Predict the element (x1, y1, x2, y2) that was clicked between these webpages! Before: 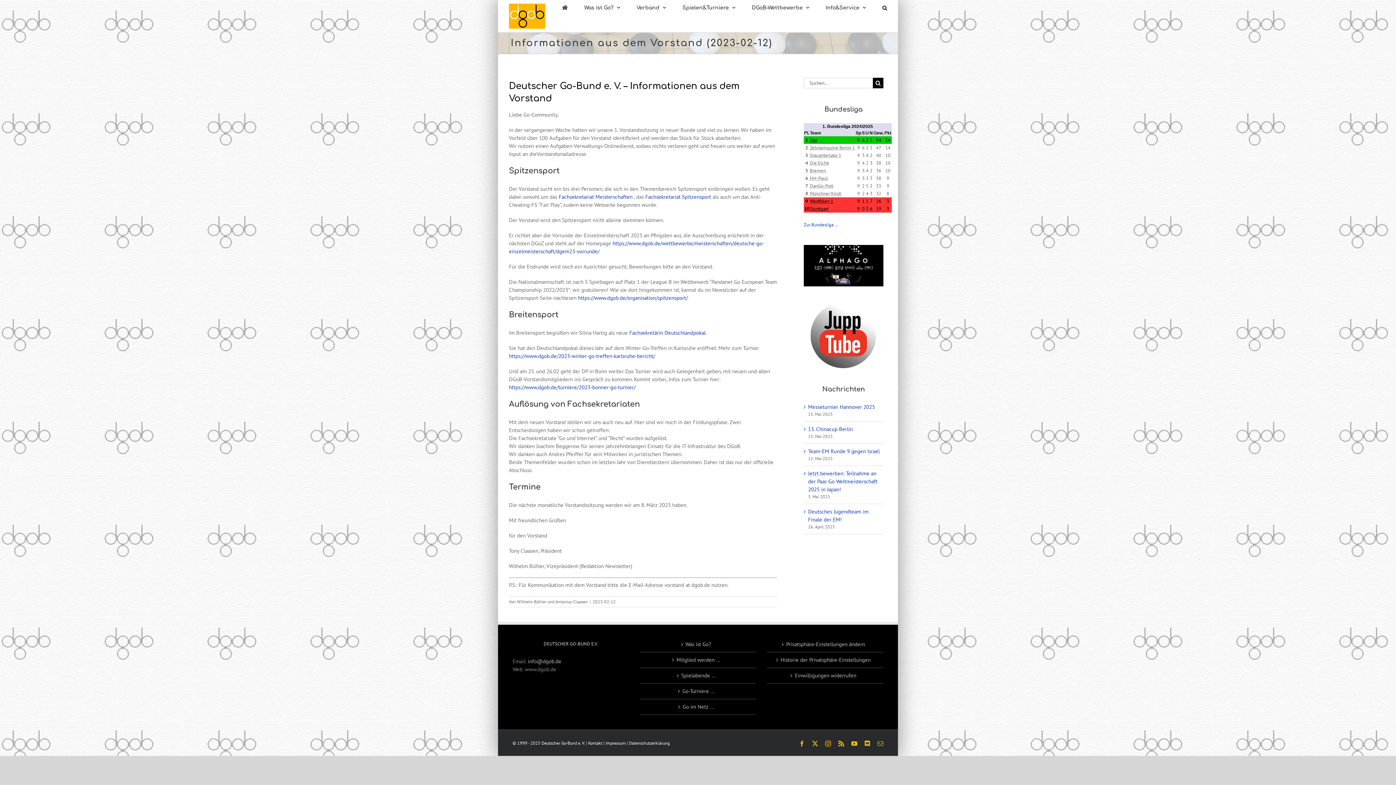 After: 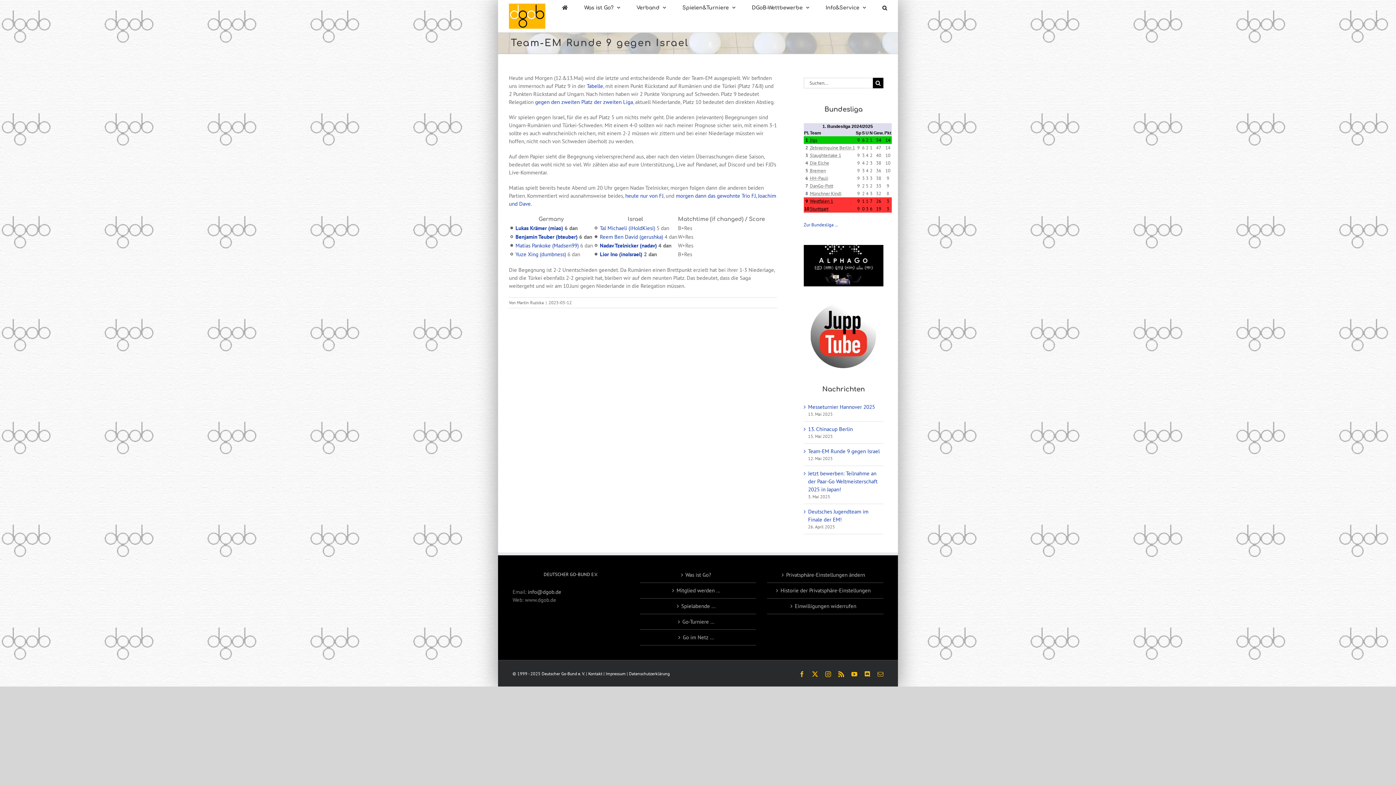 Action: label: Team-EM Runde 9 gegen Israel bbox: (808, 448, 879, 454)